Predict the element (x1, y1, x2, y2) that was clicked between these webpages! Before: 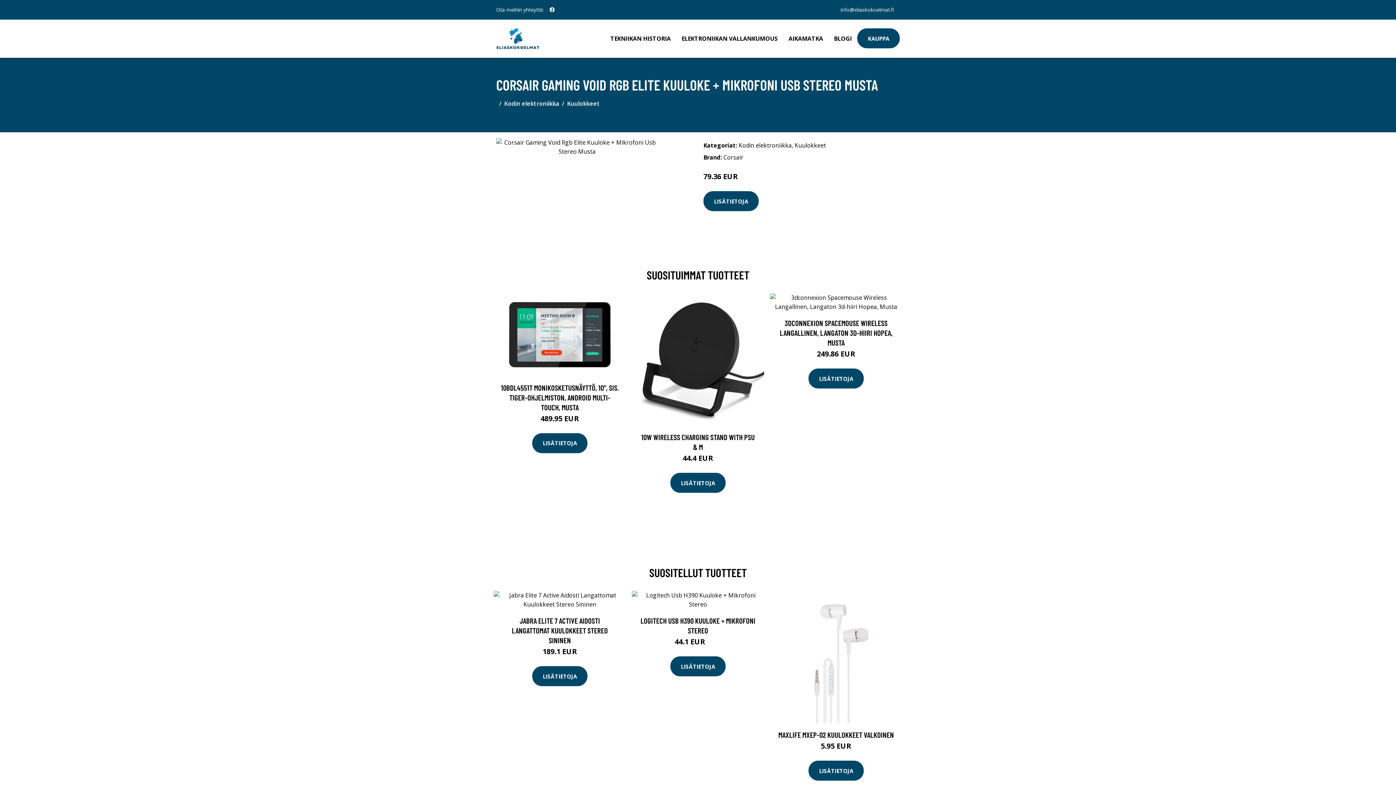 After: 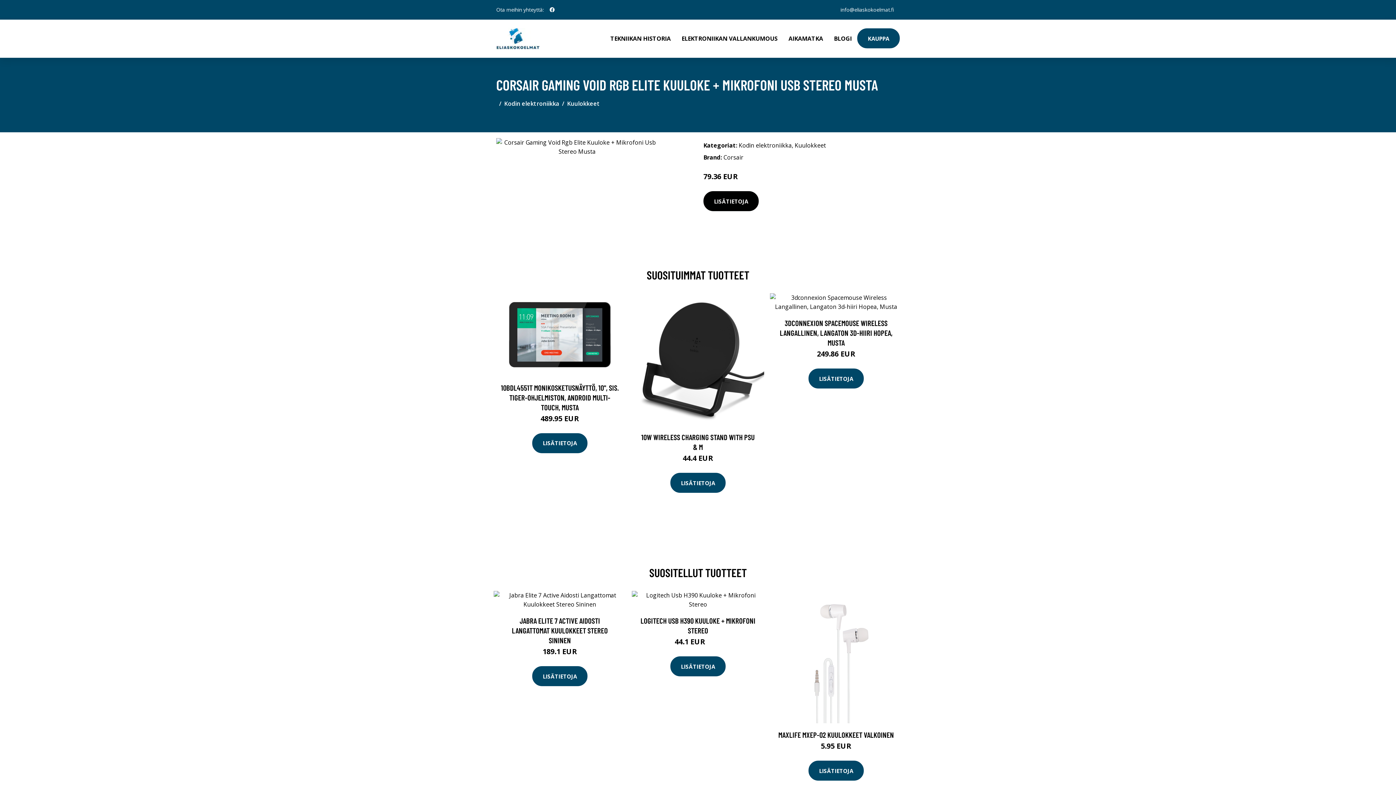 Action: bbox: (703, 191, 758, 211) label: LISÄTIETOJA